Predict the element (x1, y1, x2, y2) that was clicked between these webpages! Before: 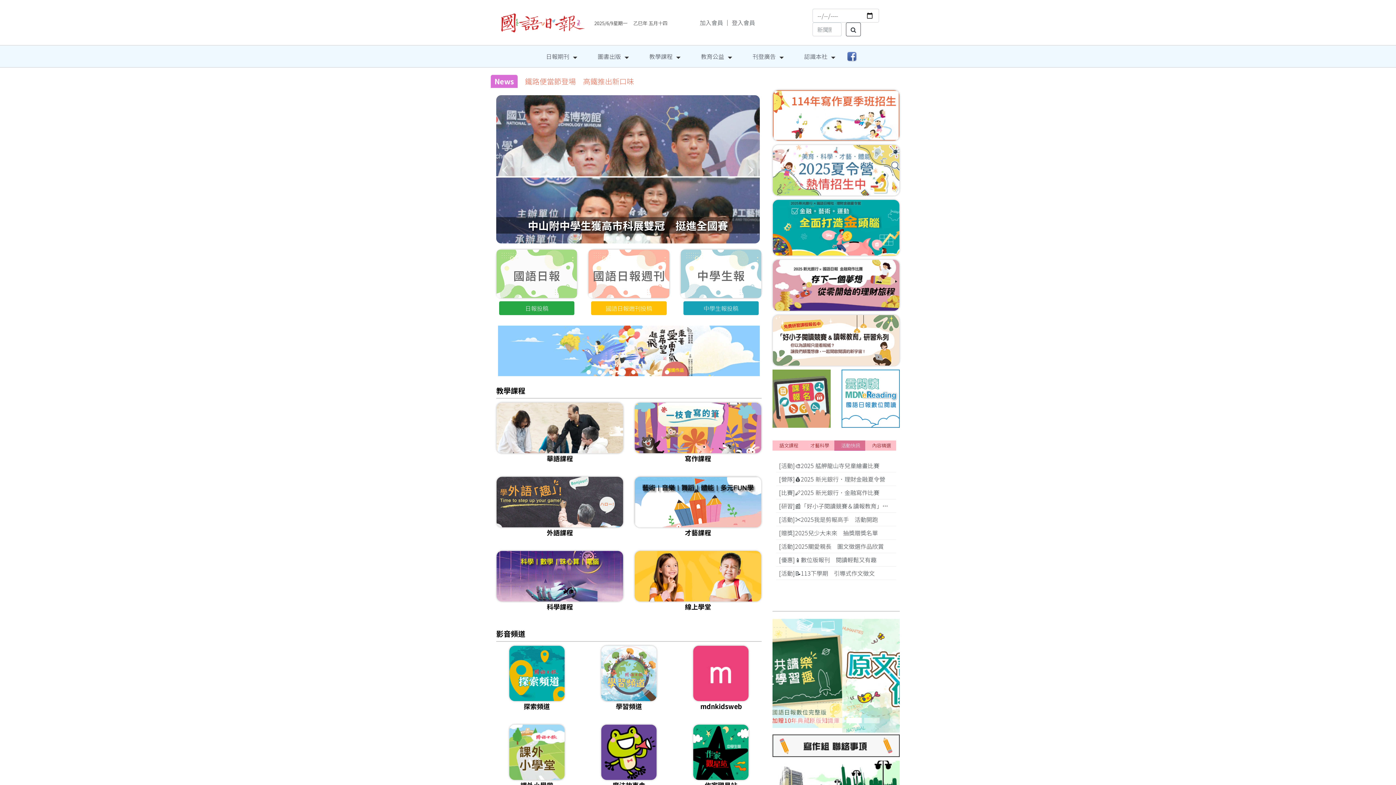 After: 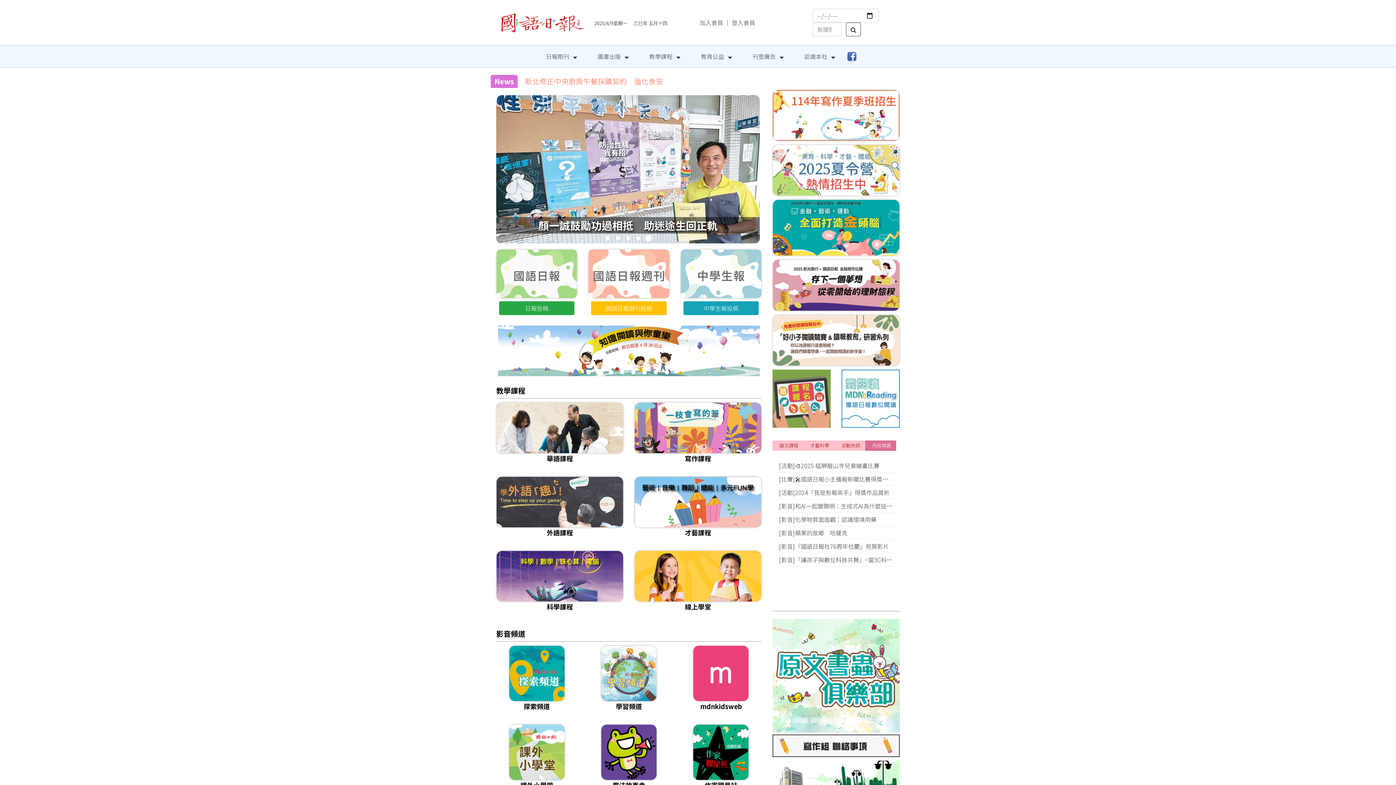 Action: bbox: (772, 144, 900, 196)